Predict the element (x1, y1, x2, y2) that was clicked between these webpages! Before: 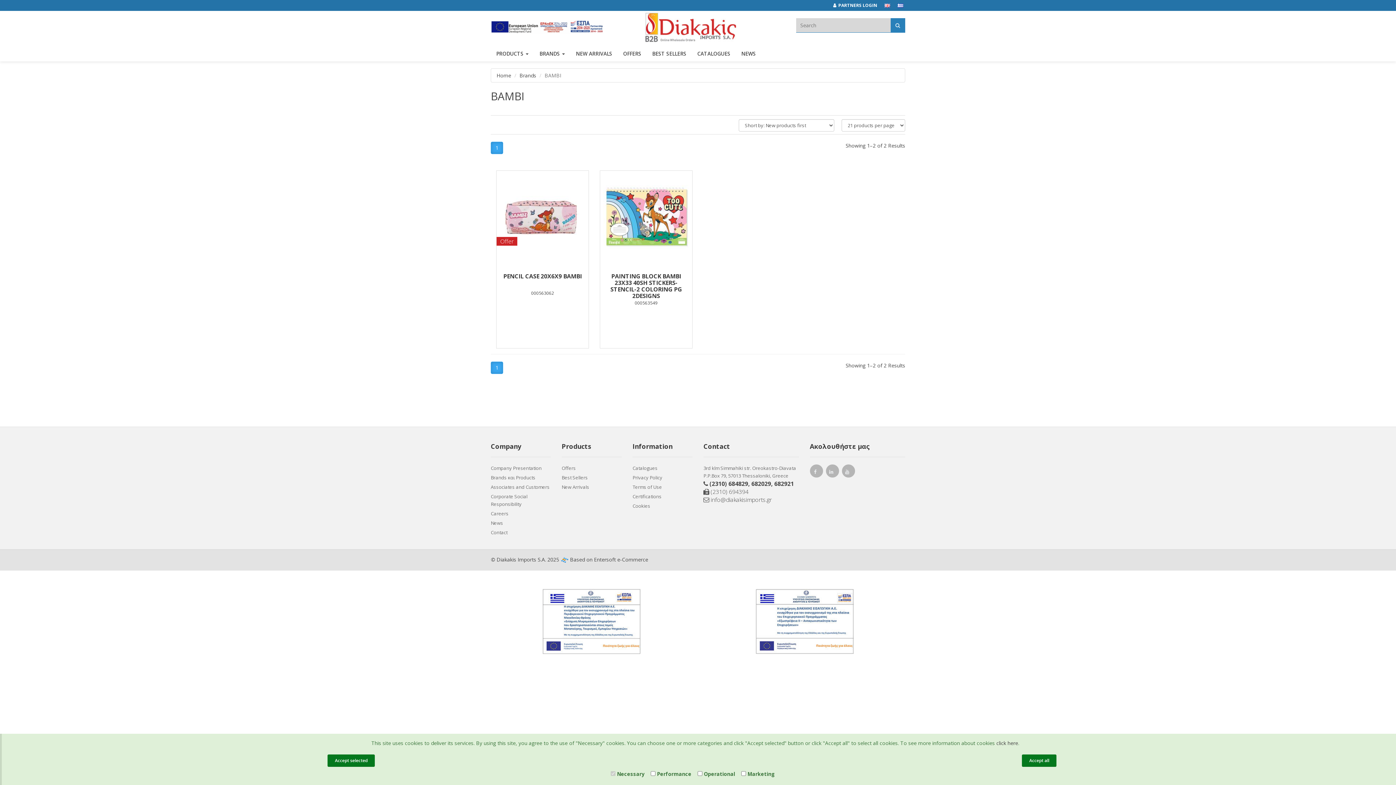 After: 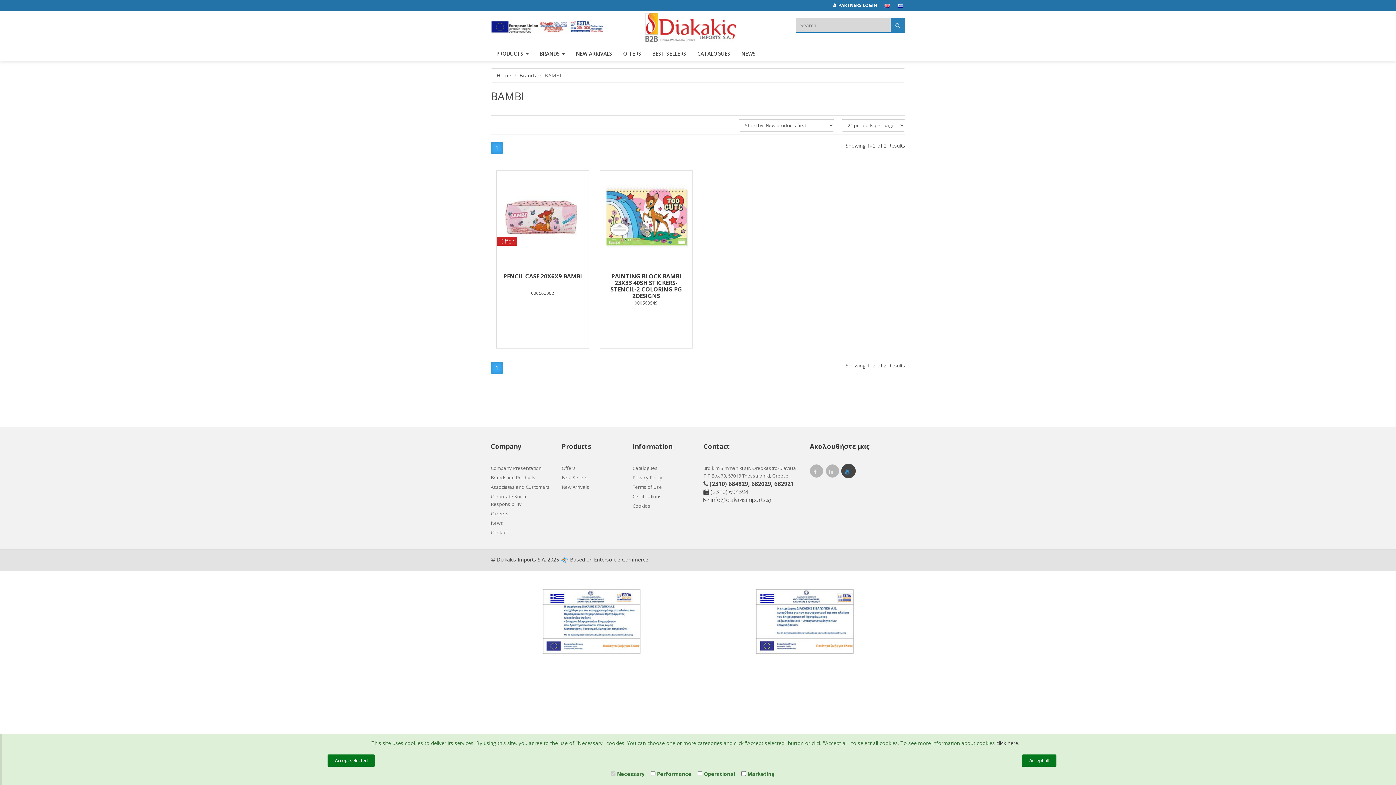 Action: bbox: (842, 465, 854, 480) label: youtube link